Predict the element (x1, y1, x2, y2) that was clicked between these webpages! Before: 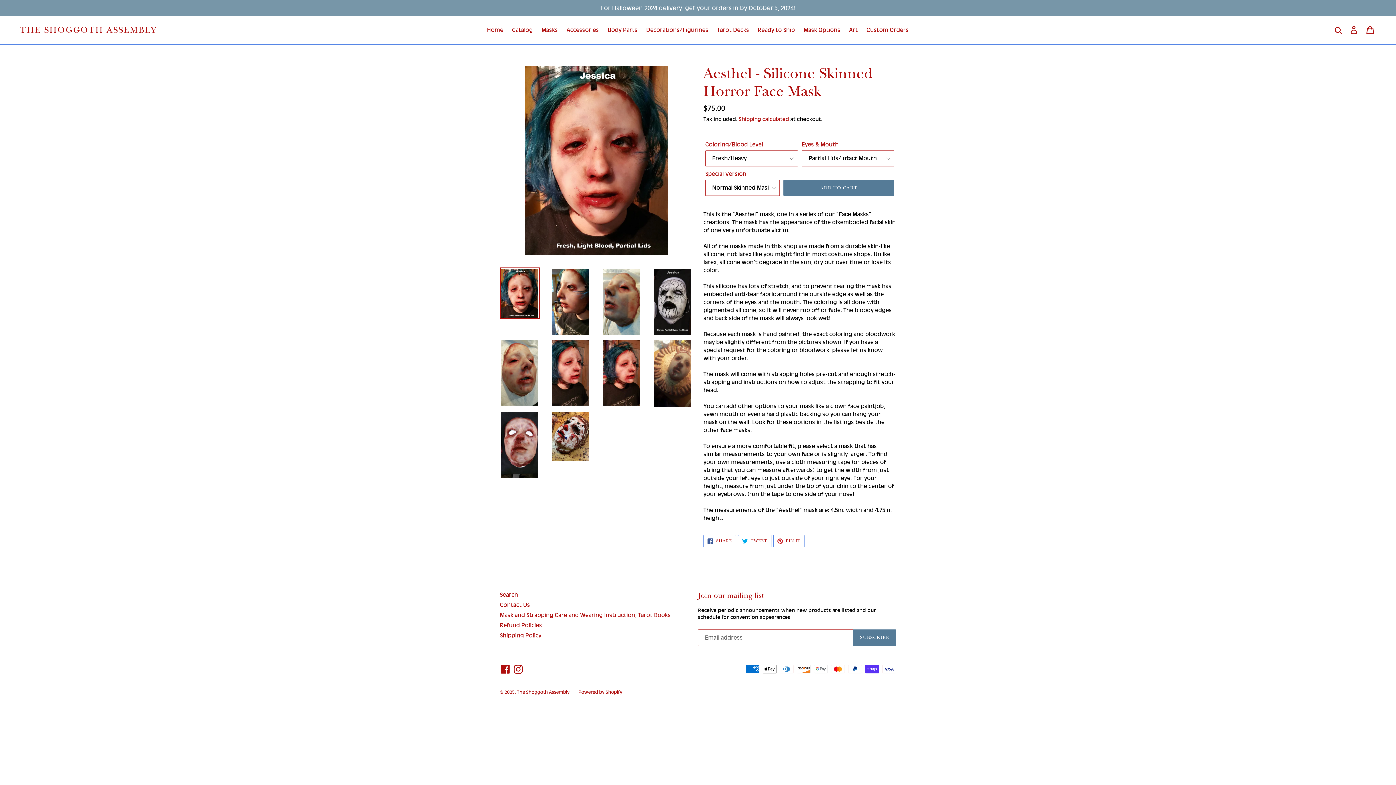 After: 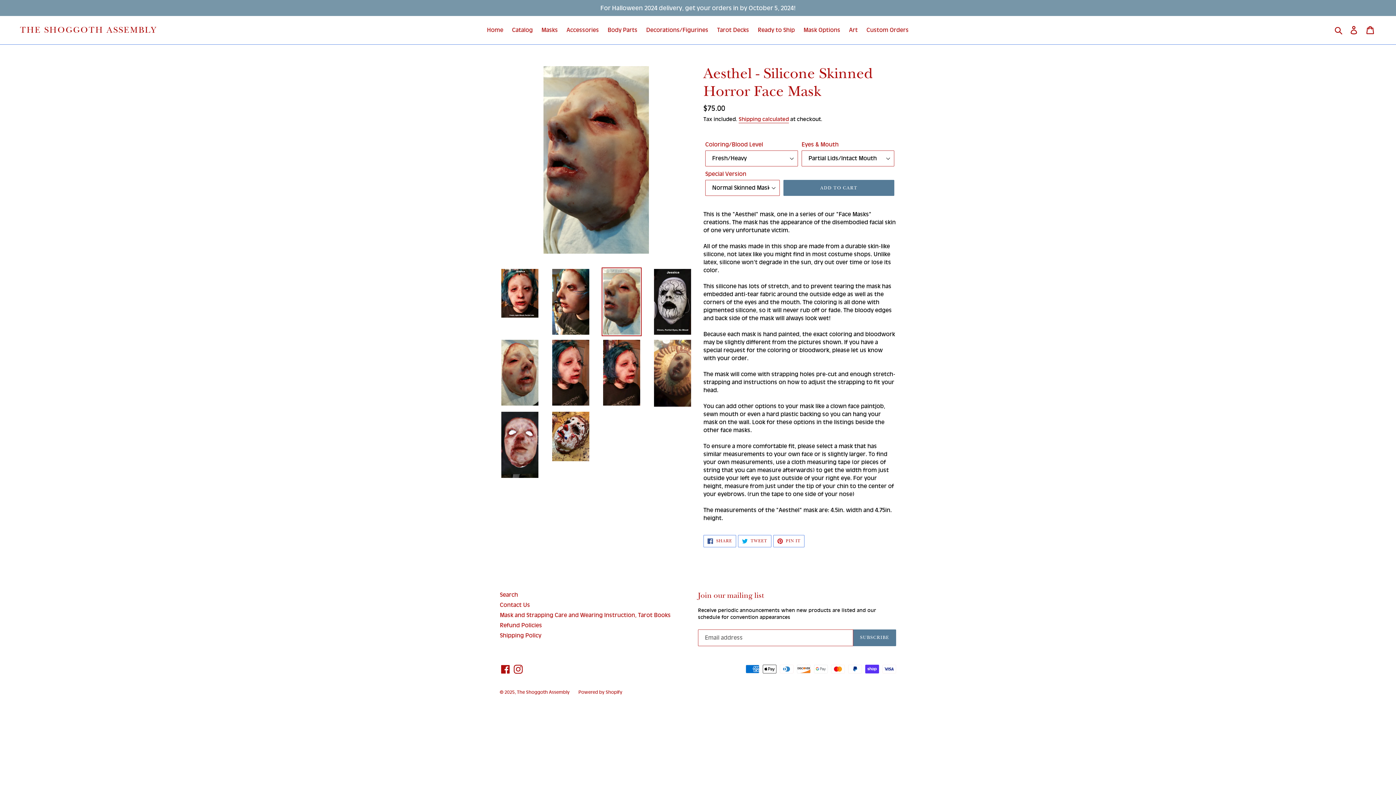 Action: bbox: (601, 267, 641, 336)